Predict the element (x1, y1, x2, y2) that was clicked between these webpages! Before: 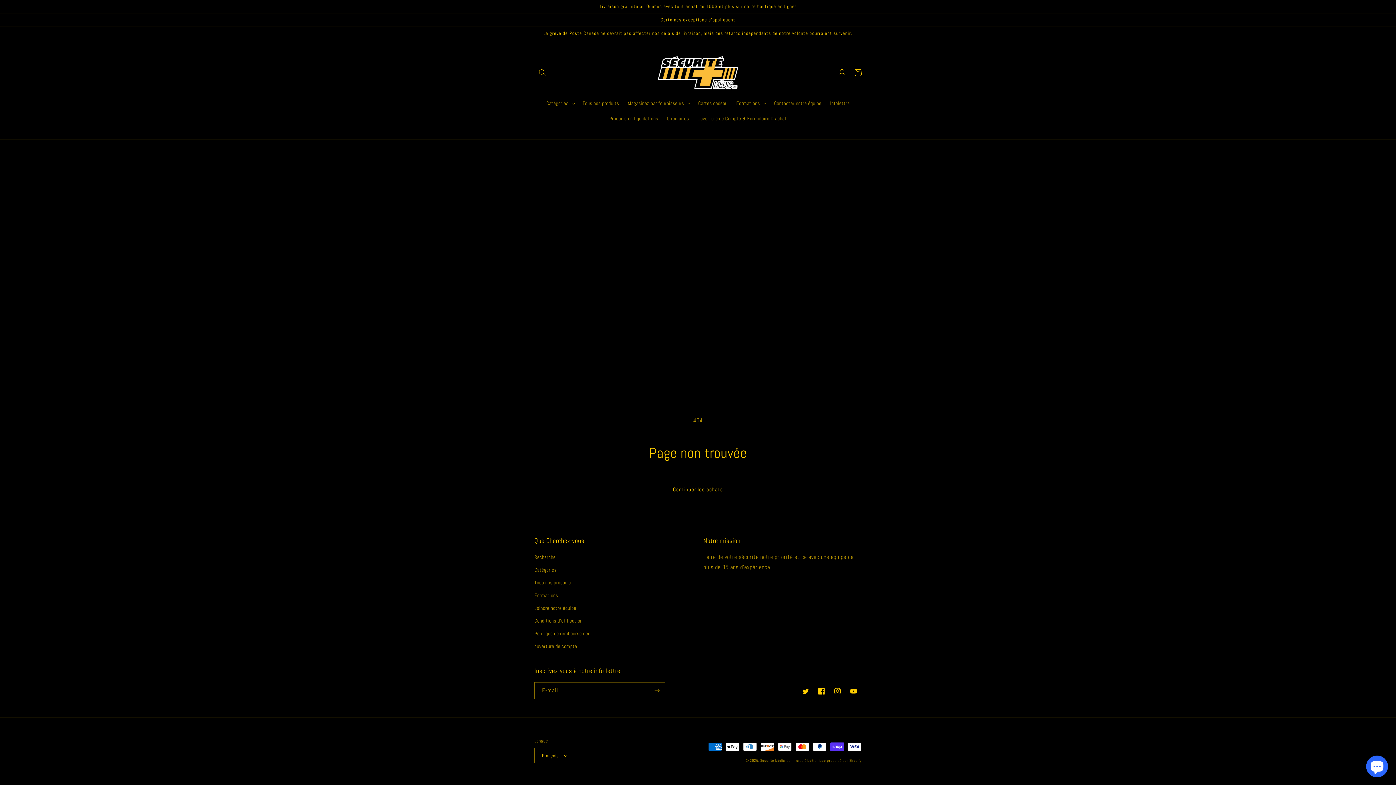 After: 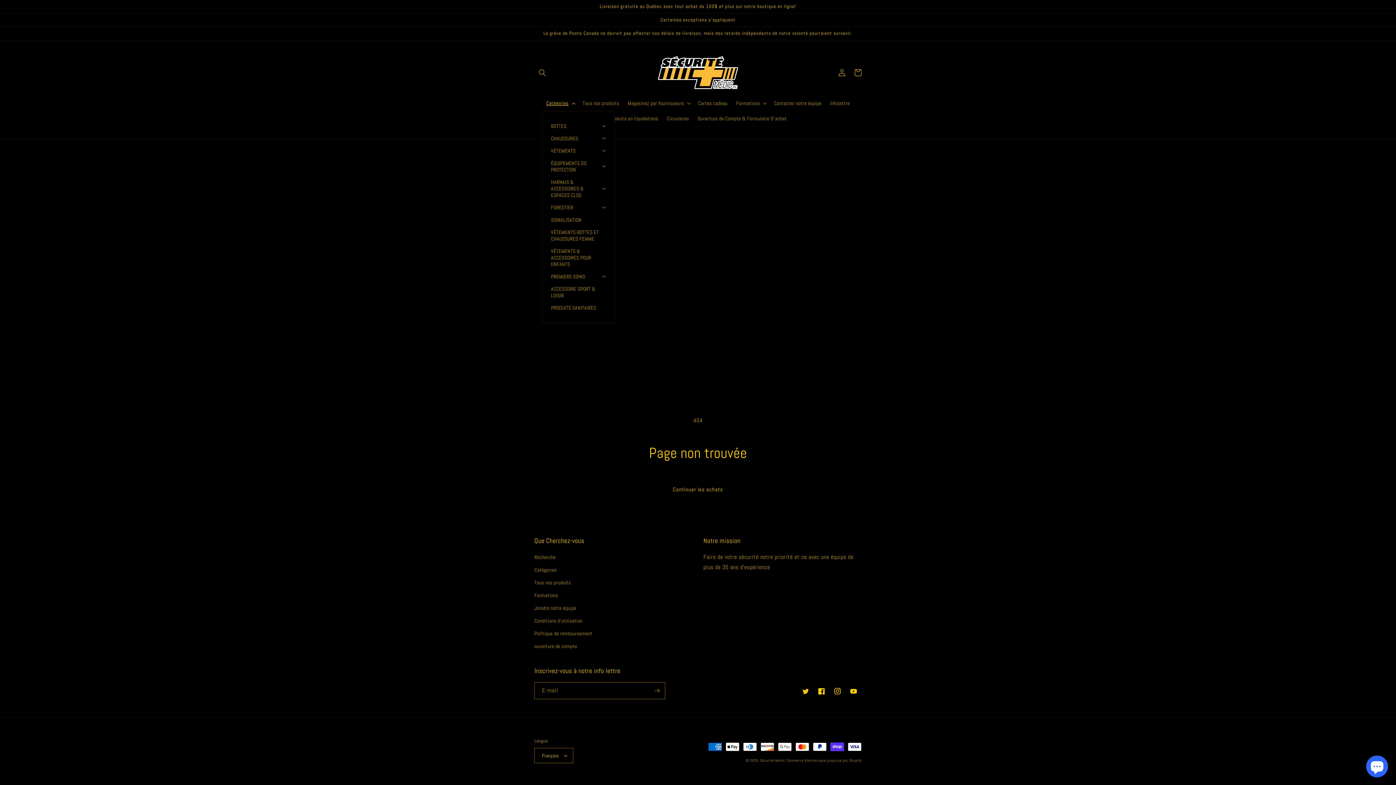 Action: bbox: (542, 95, 578, 110) label: Catégories